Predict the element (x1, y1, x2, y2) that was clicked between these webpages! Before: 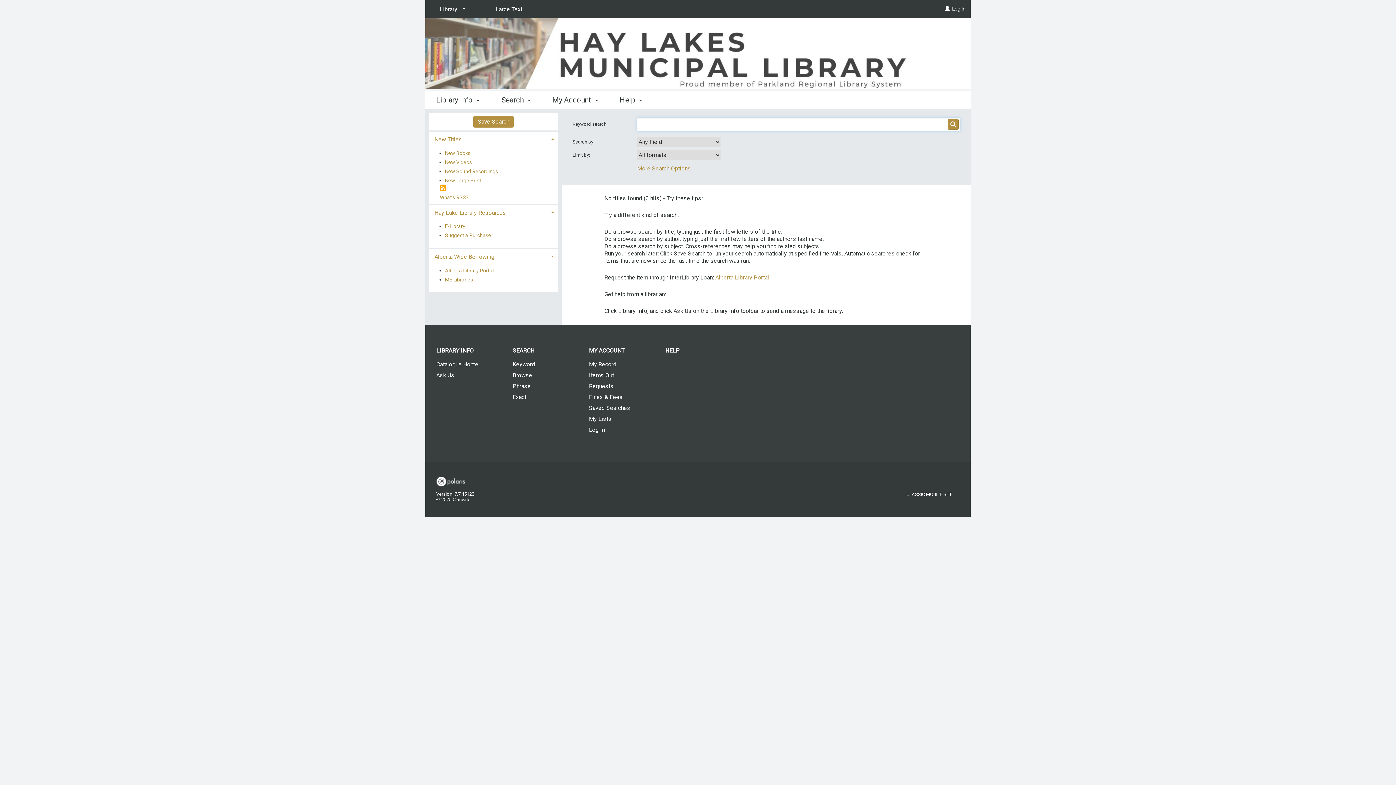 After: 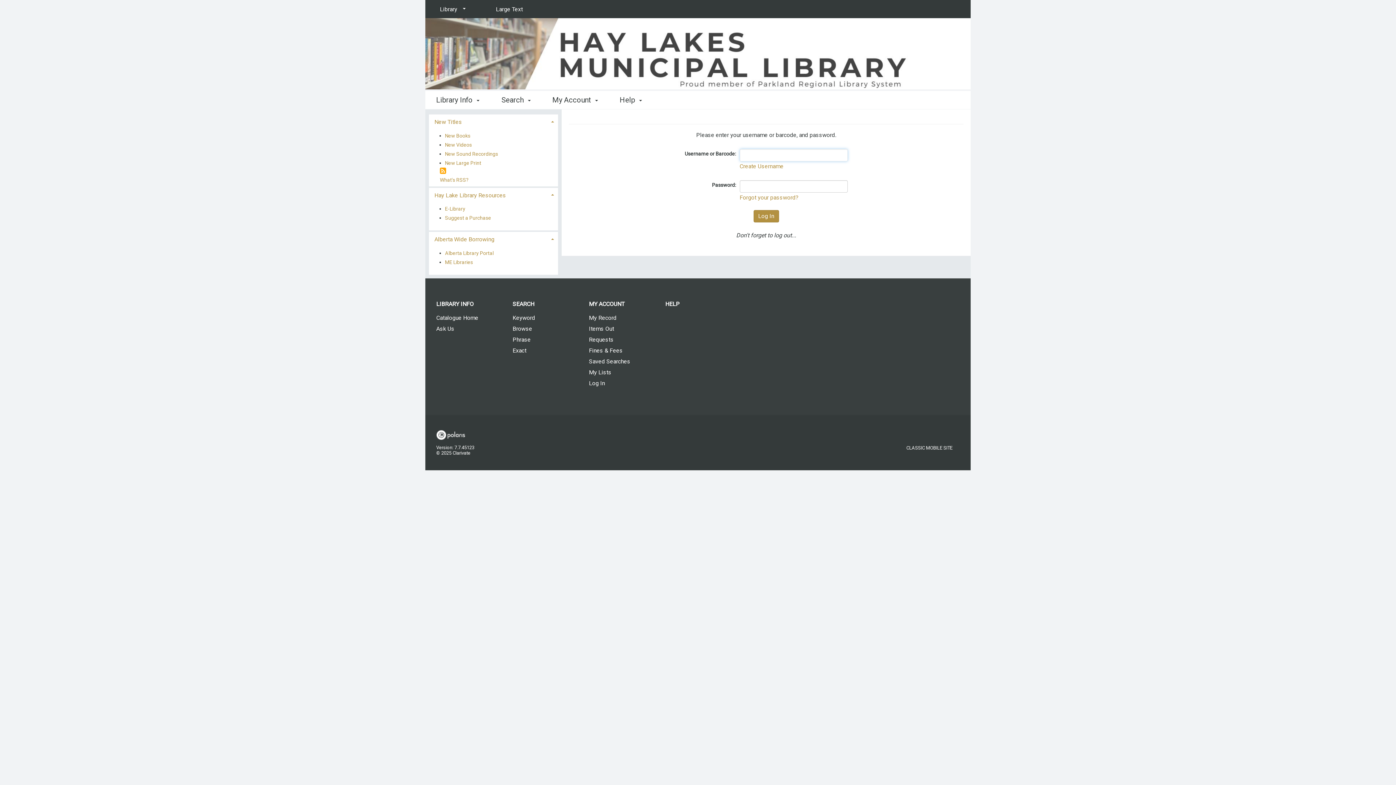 Action: label: My Record bbox: (578, 359, 654, 369)